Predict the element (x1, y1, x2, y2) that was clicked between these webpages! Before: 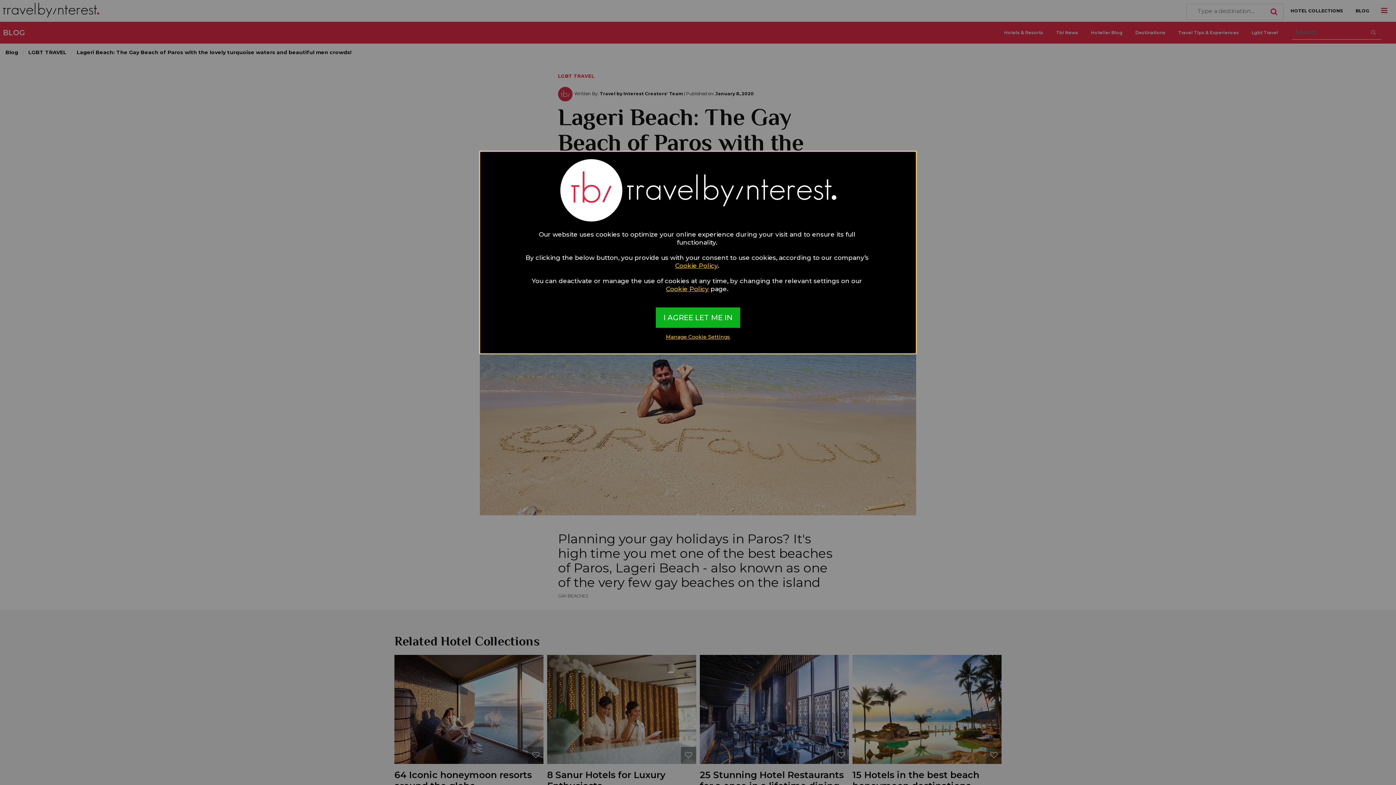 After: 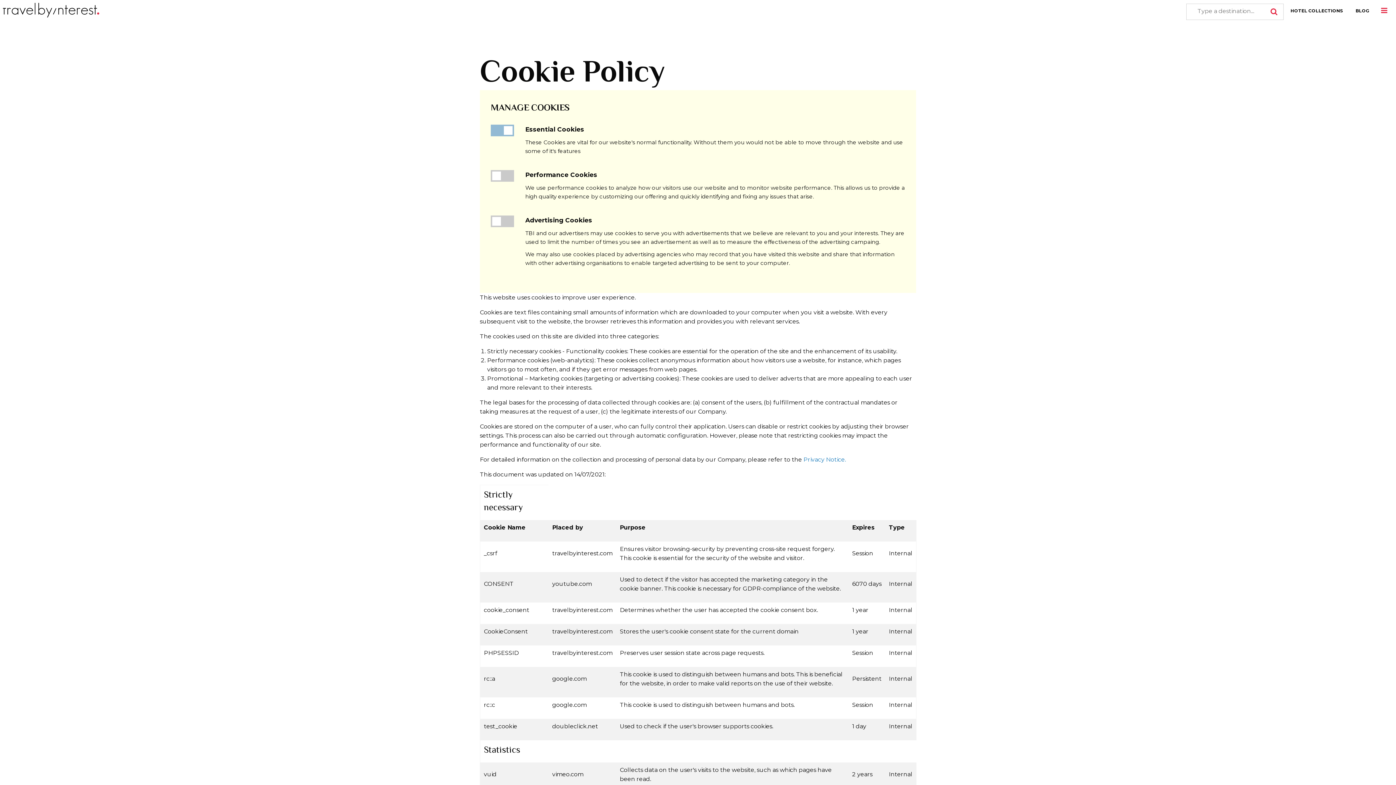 Action: bbox: (666, 333, 730, 340) label: Manage Cookie Settings